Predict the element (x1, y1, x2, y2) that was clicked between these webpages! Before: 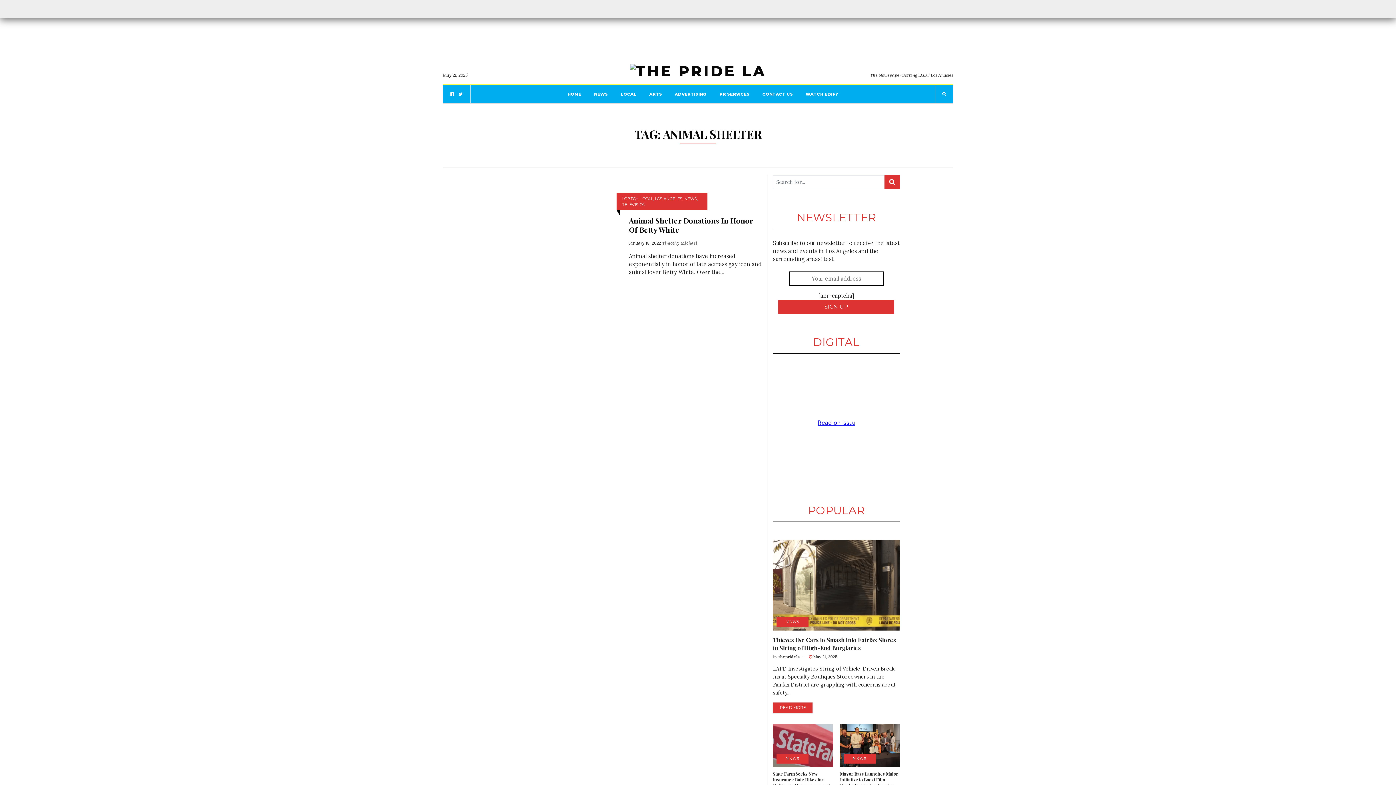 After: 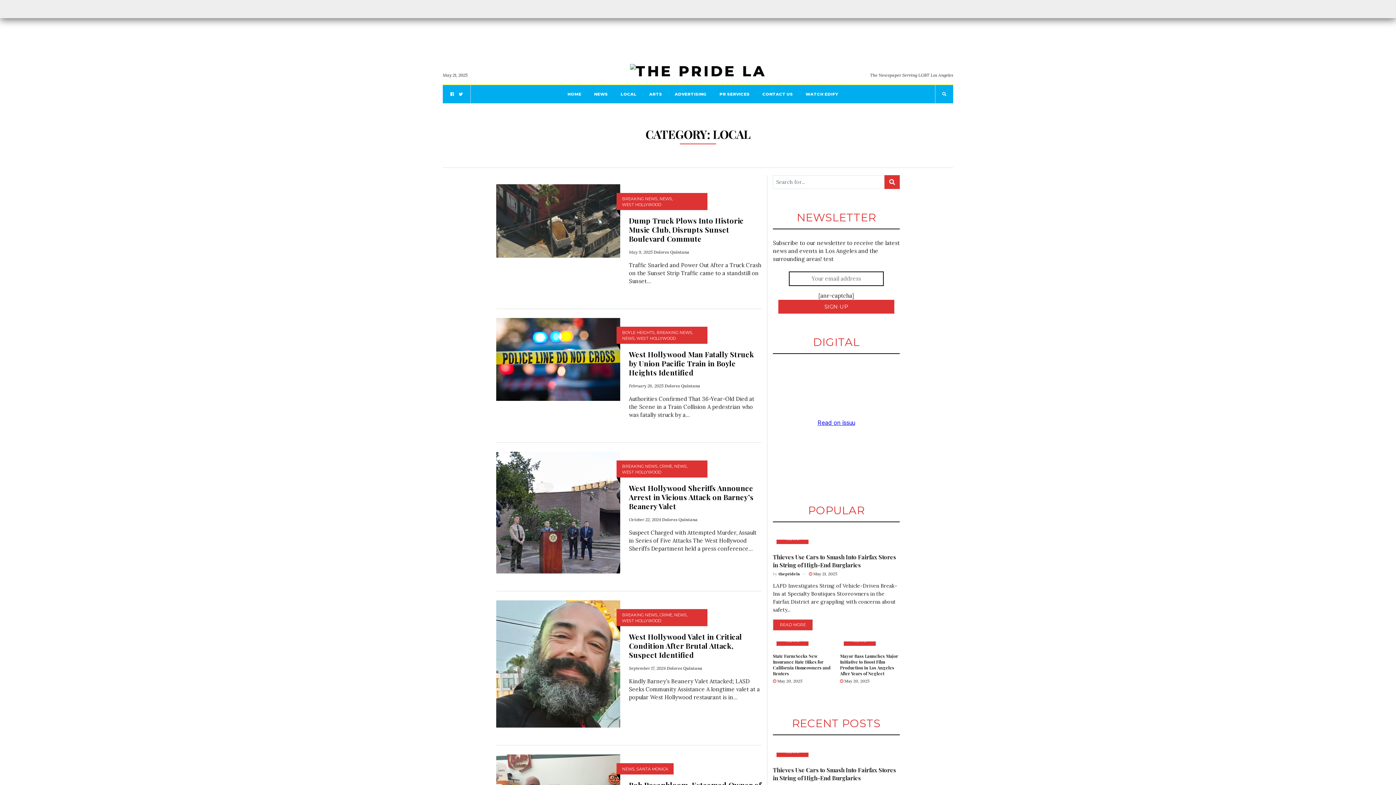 Action: bbox: (620, 85, 636, 103) label: LOCAL